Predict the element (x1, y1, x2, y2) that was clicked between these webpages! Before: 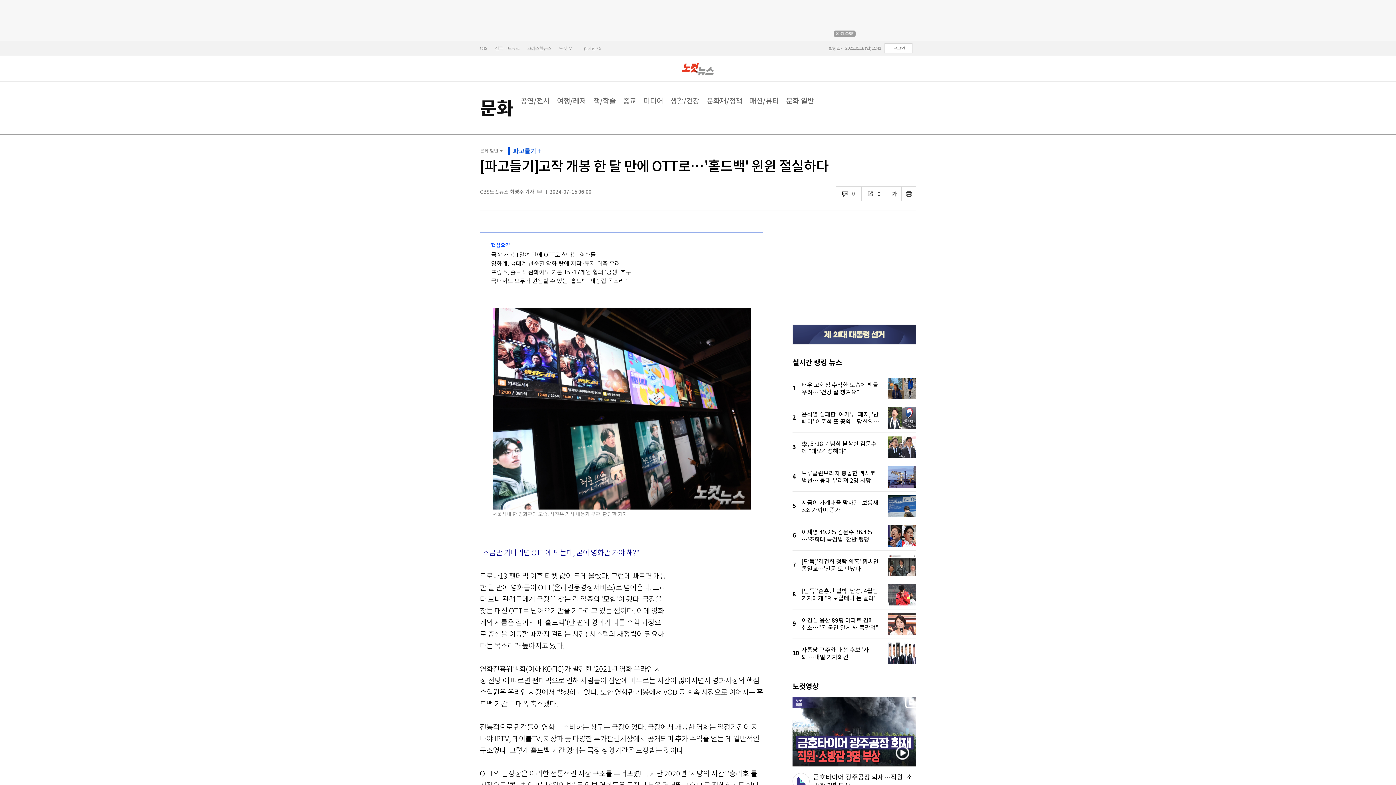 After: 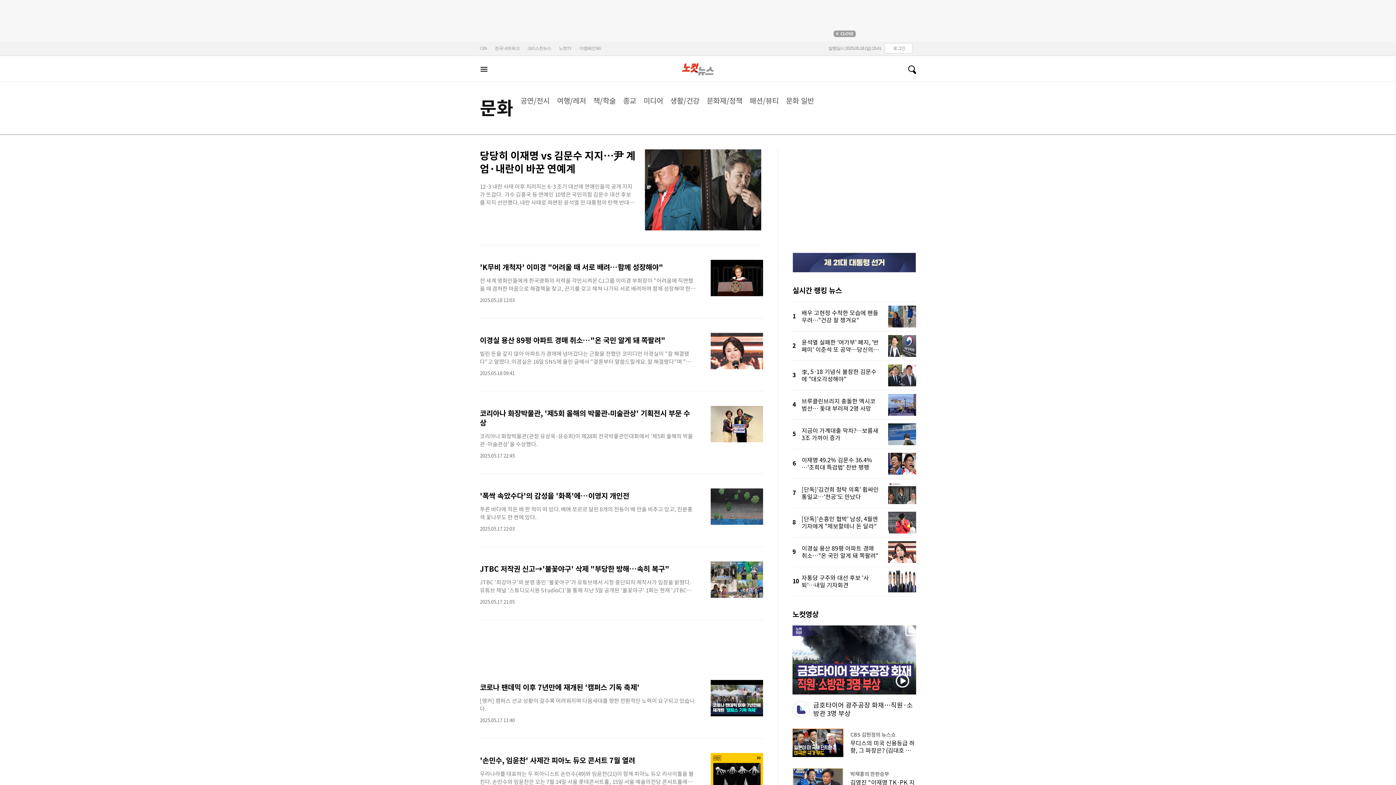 Action: bbox: (480, 96, 513, 120) label: 문화